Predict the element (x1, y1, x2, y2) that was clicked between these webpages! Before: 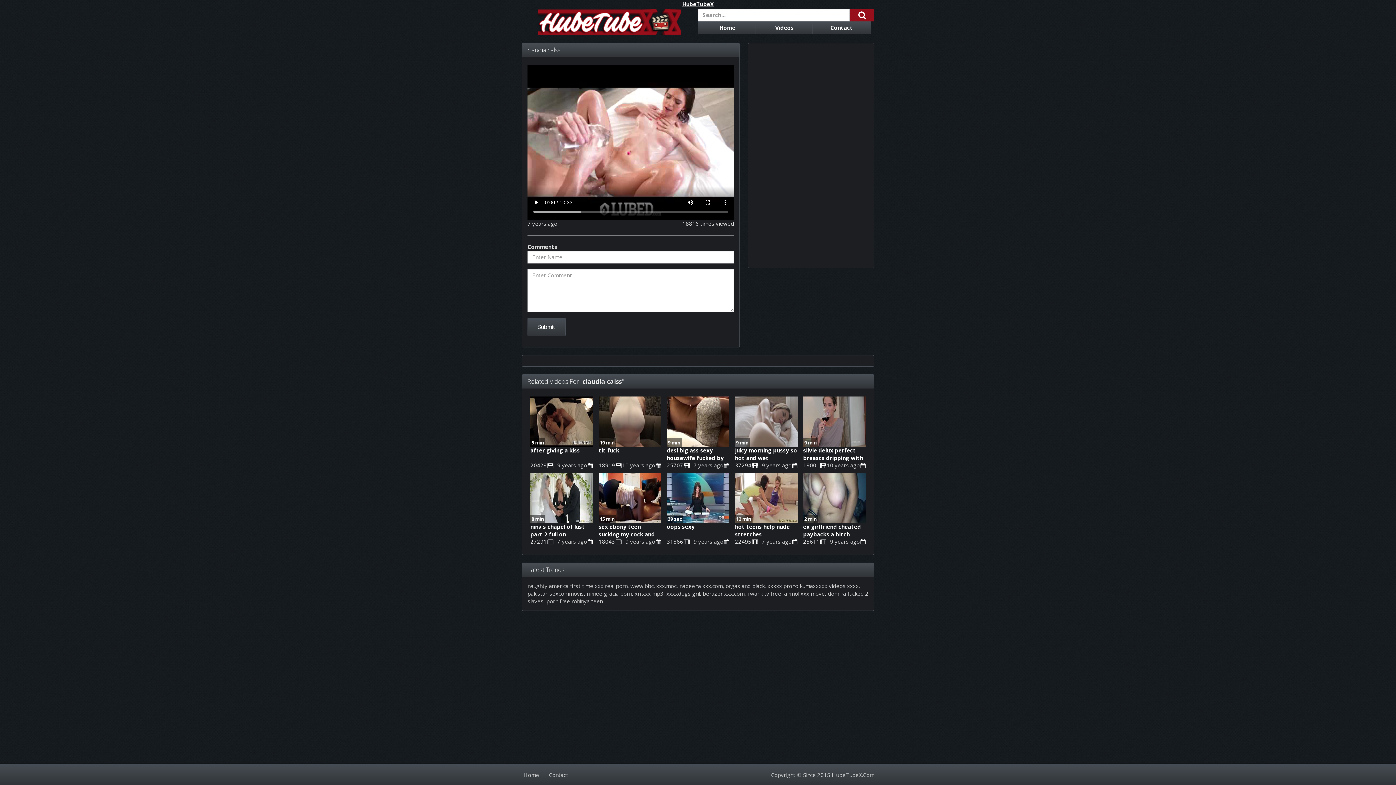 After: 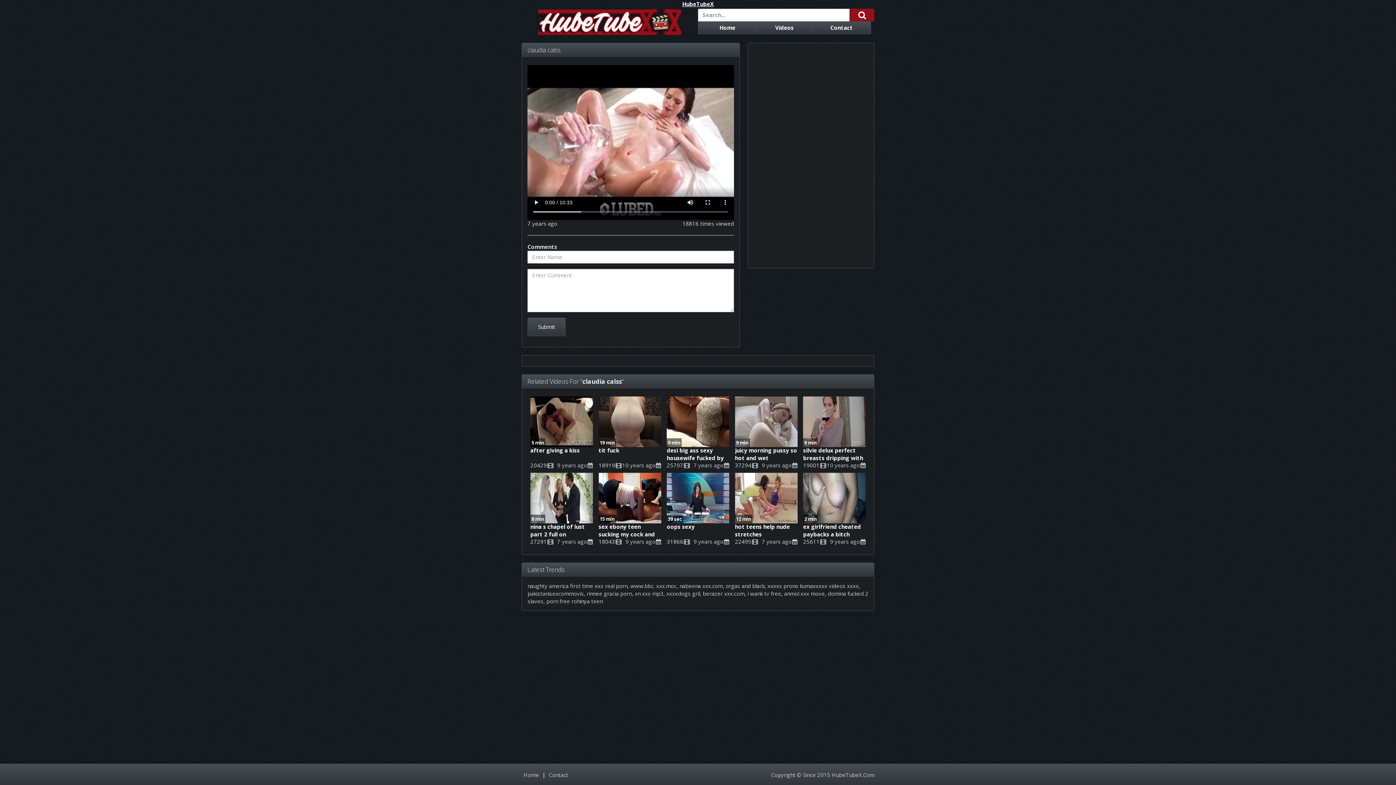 Action: bbox: (530, 414, 593, 421)